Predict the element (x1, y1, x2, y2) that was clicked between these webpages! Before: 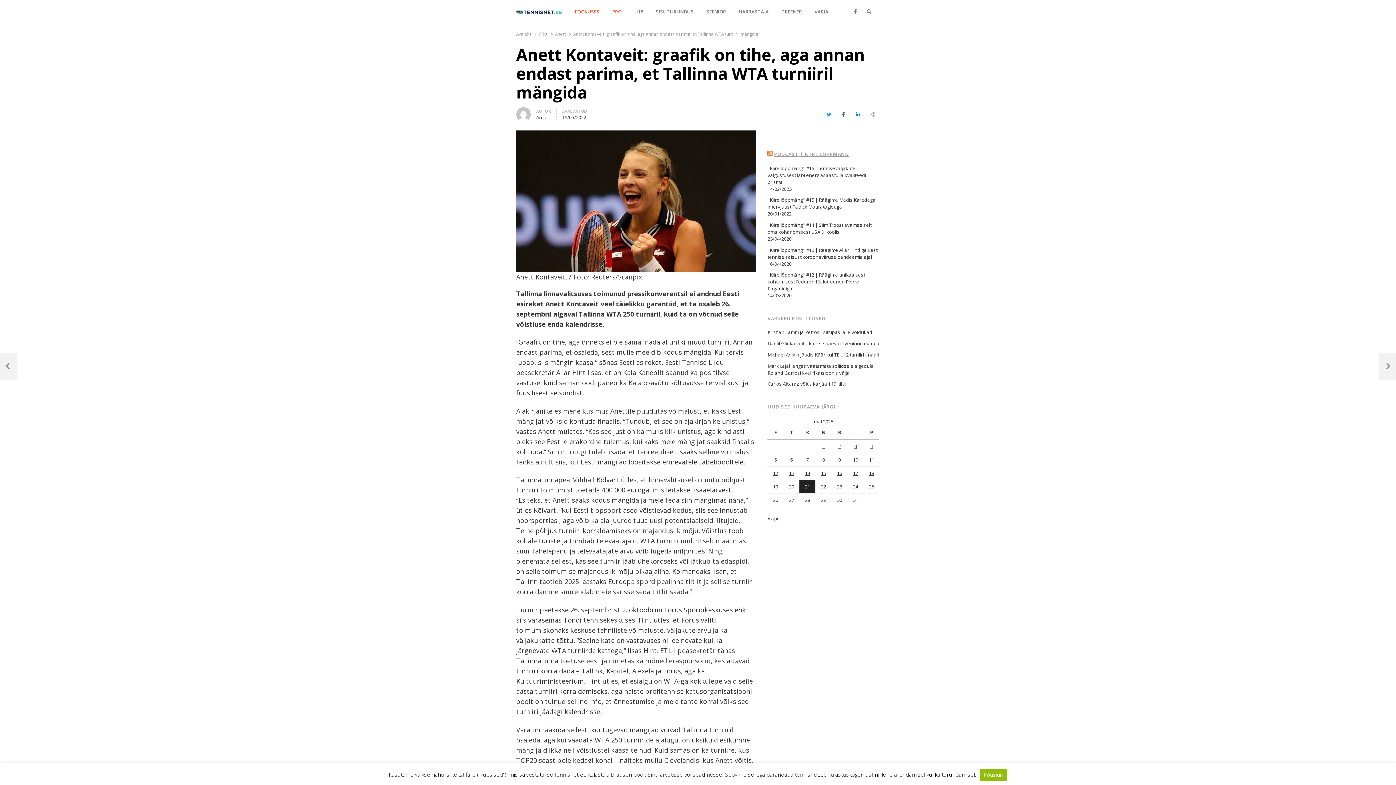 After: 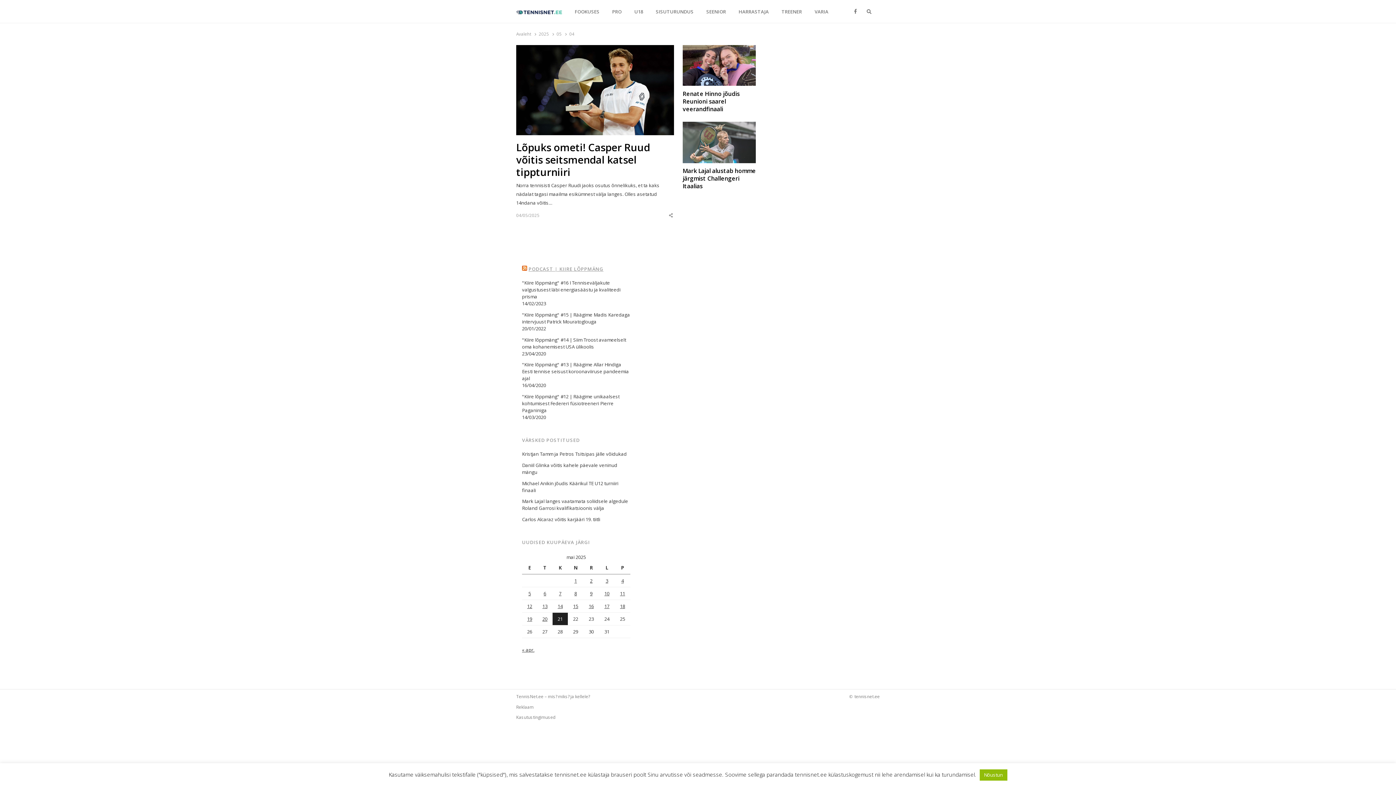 Action: label: 4. May 2025 avaldatud postitused bbox: (870, 442, 873, 451)